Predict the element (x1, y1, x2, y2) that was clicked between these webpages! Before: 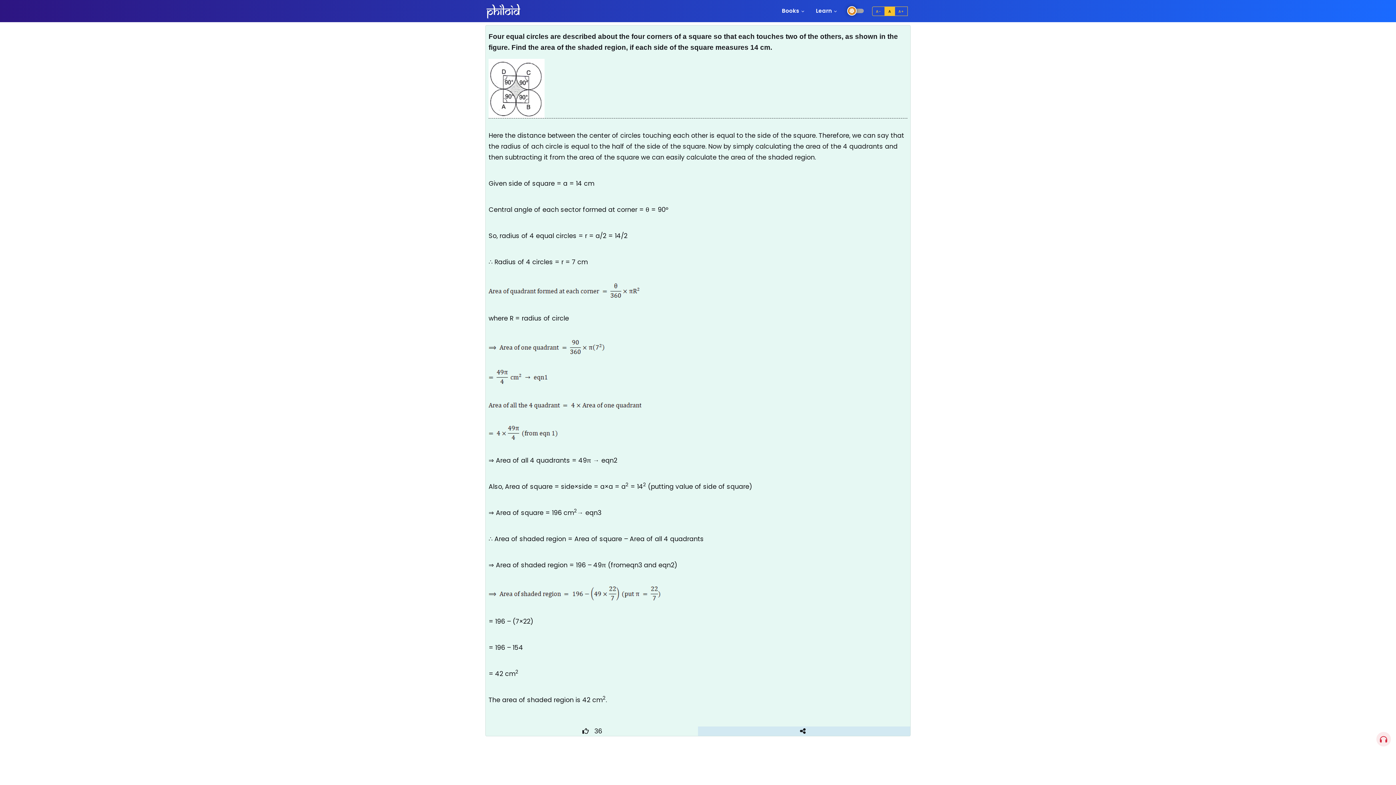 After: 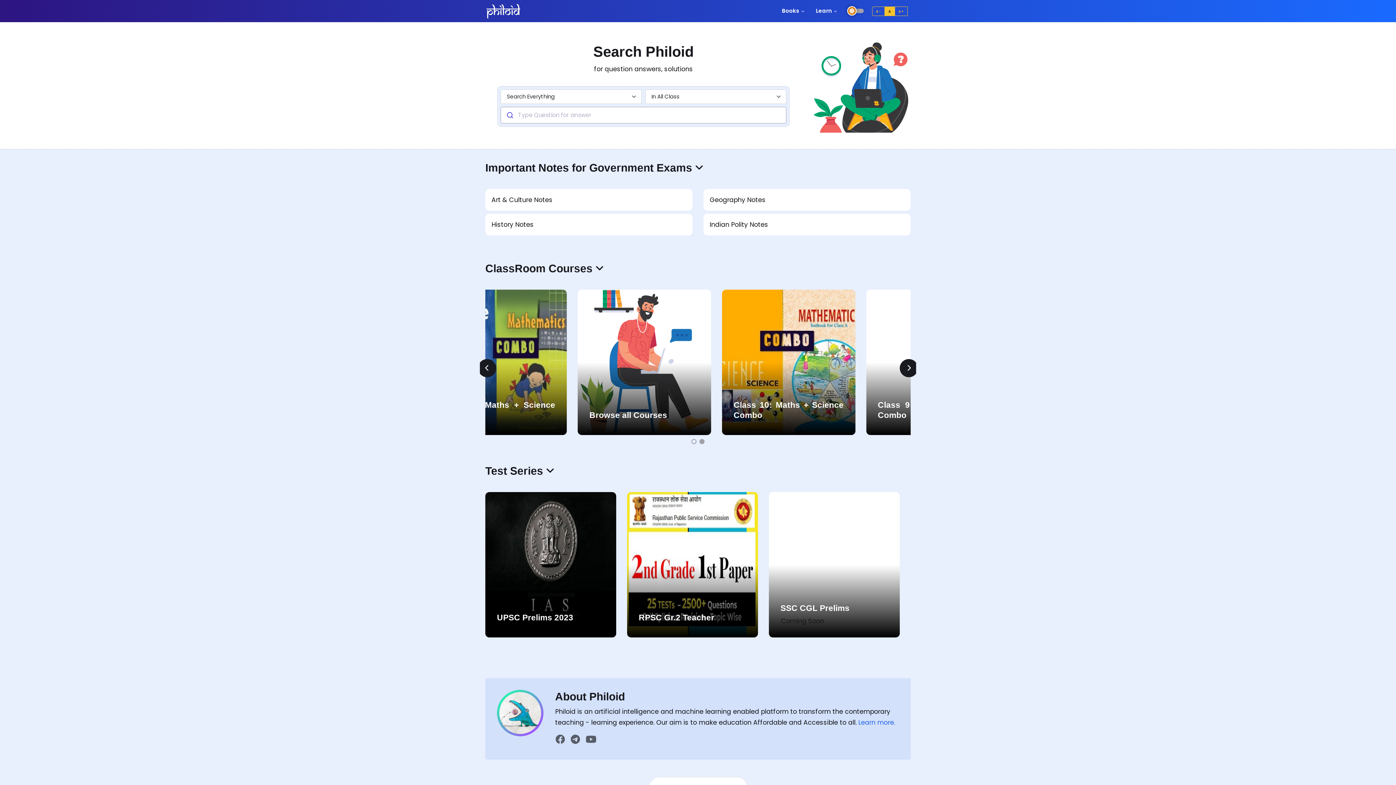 Action: bbox: (485, 3, 521, 18)